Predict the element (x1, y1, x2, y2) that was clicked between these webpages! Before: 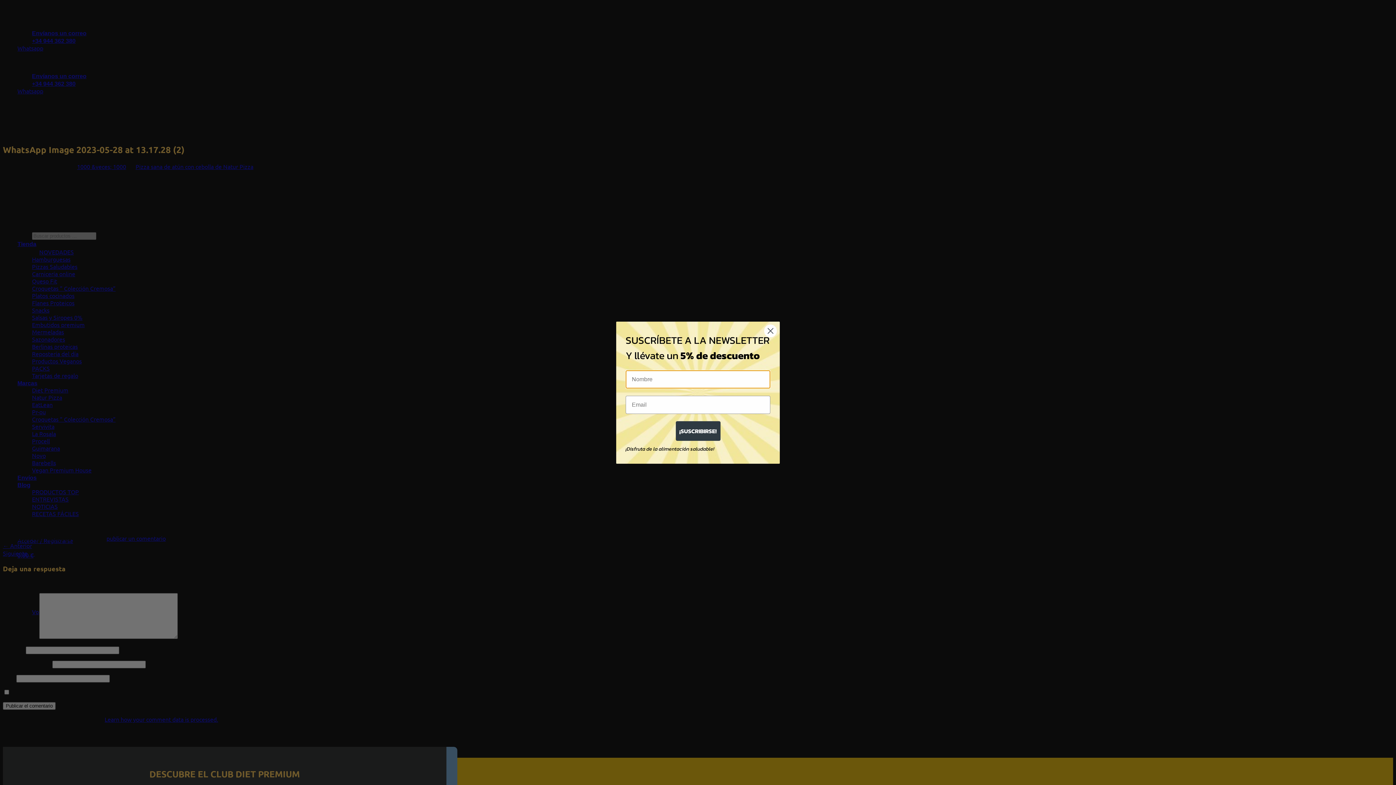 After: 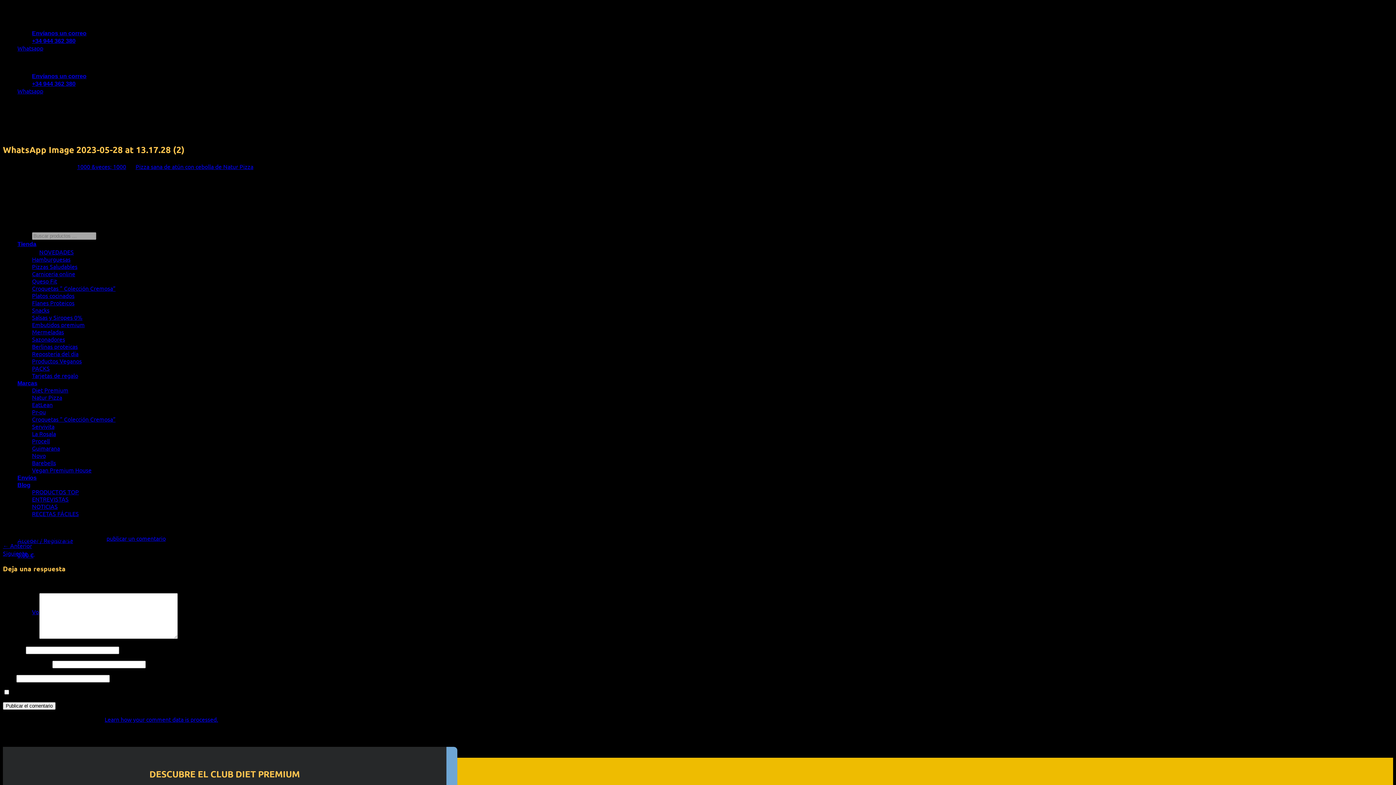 Action: bbox: (764, 324, 777, 337) label: Close dialog